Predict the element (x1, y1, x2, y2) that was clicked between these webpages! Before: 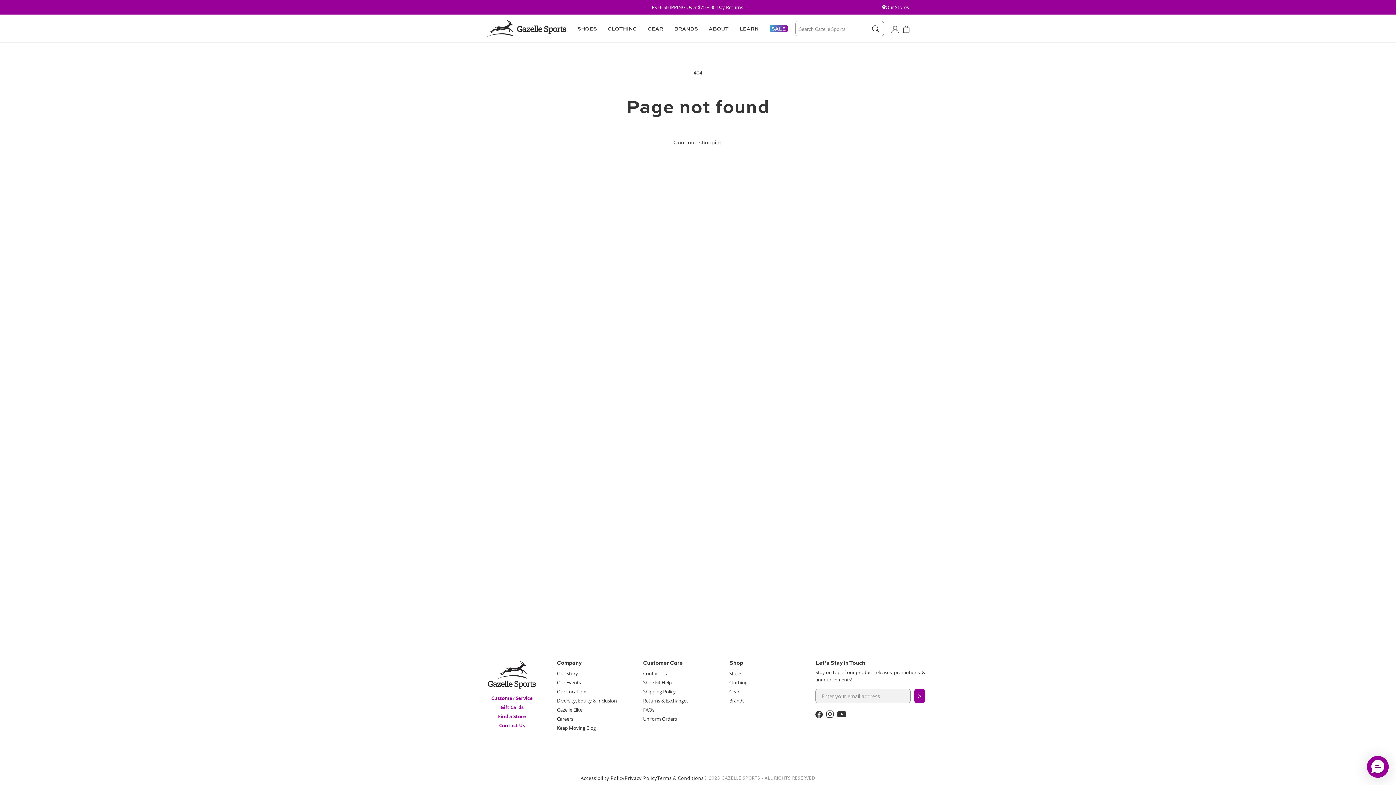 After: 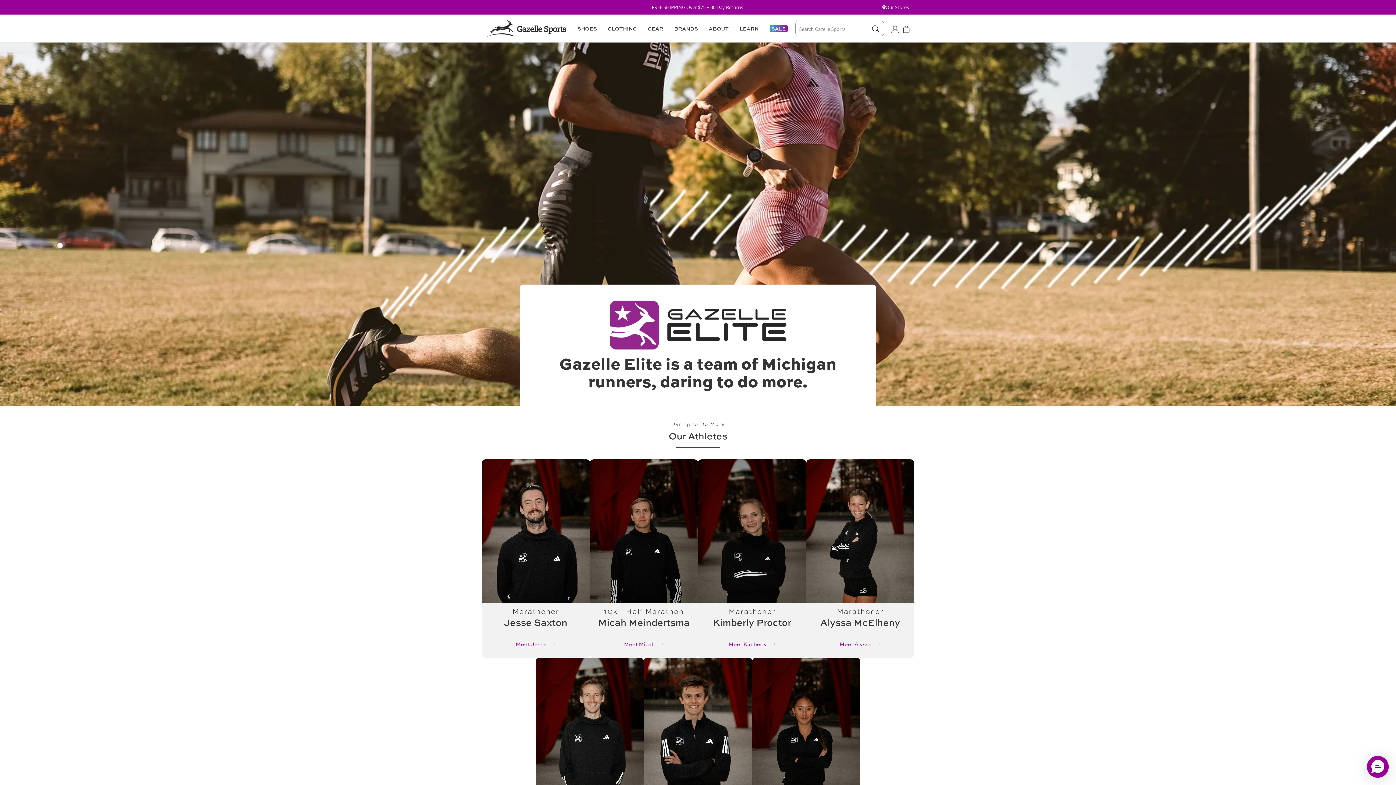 Action: label: Gazelle Elite bbox: (557, 706, 582, 713)